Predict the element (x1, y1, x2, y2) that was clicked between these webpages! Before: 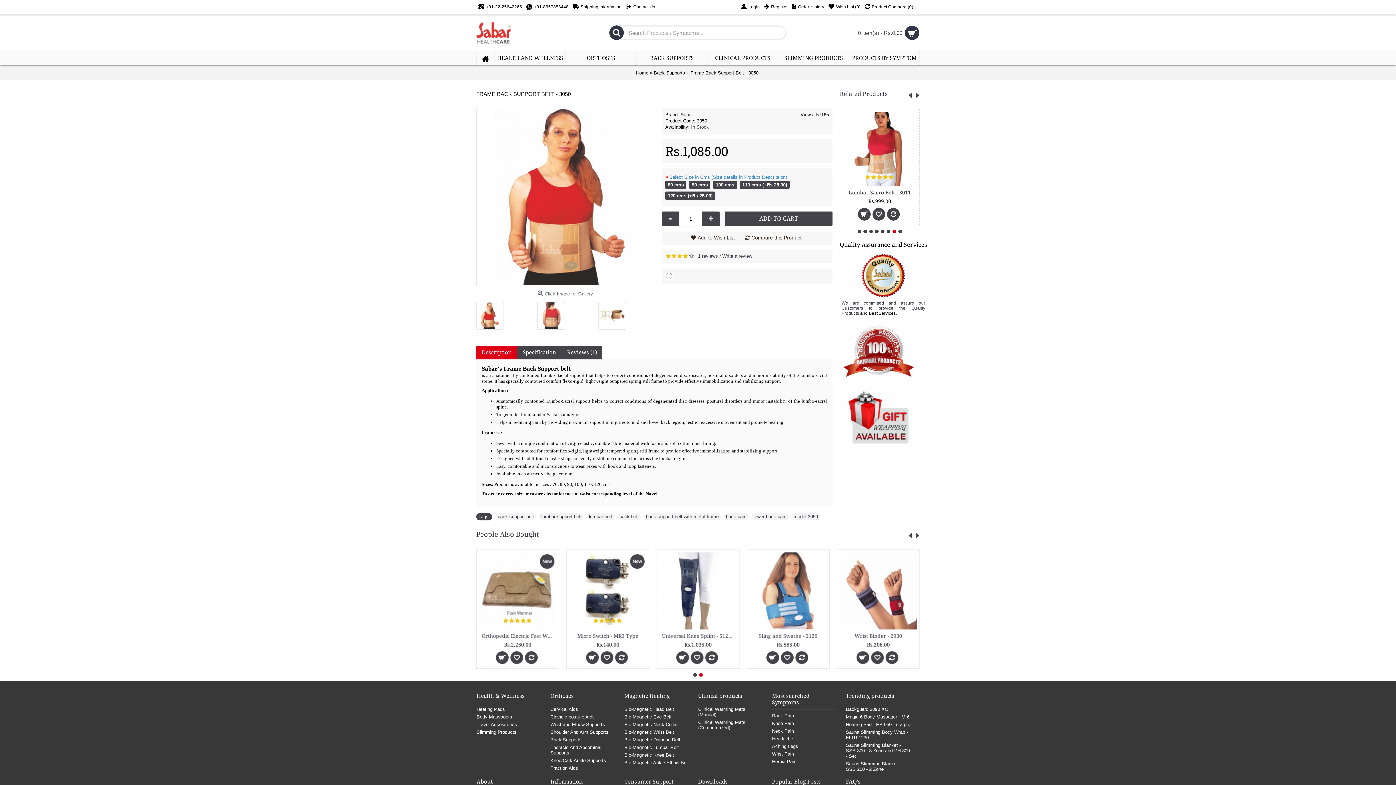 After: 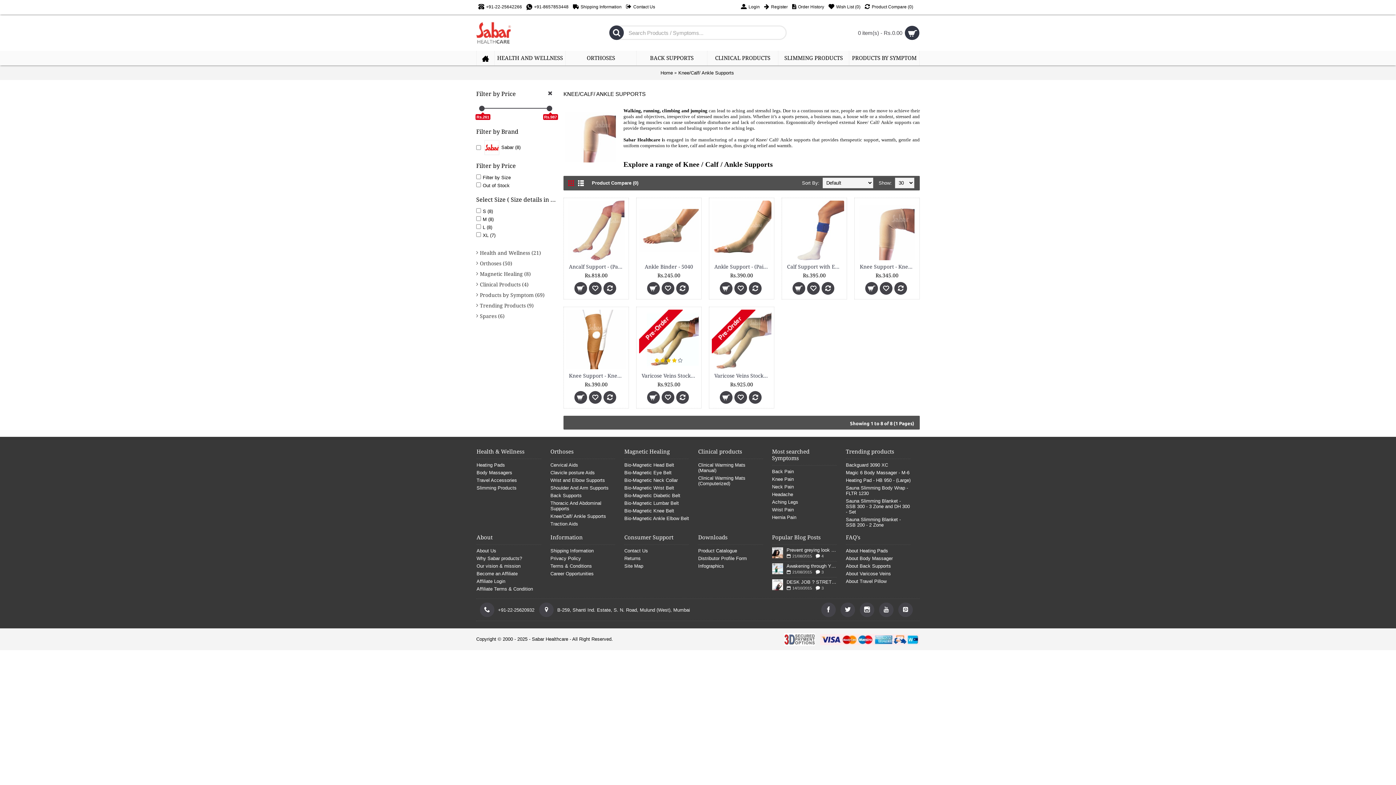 Action: label: Knee/Calf/ Ankle Supports bbox: (550, 758, 615, 763)